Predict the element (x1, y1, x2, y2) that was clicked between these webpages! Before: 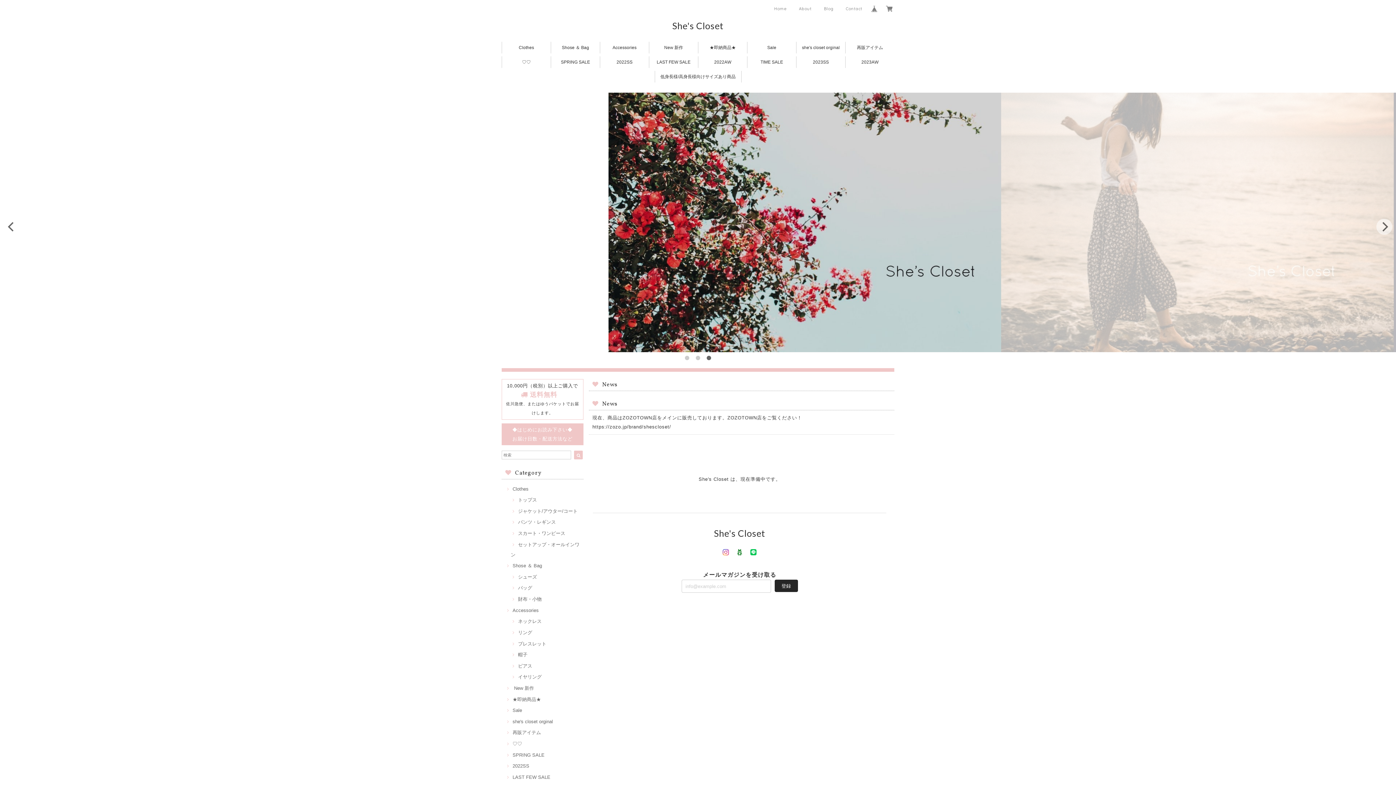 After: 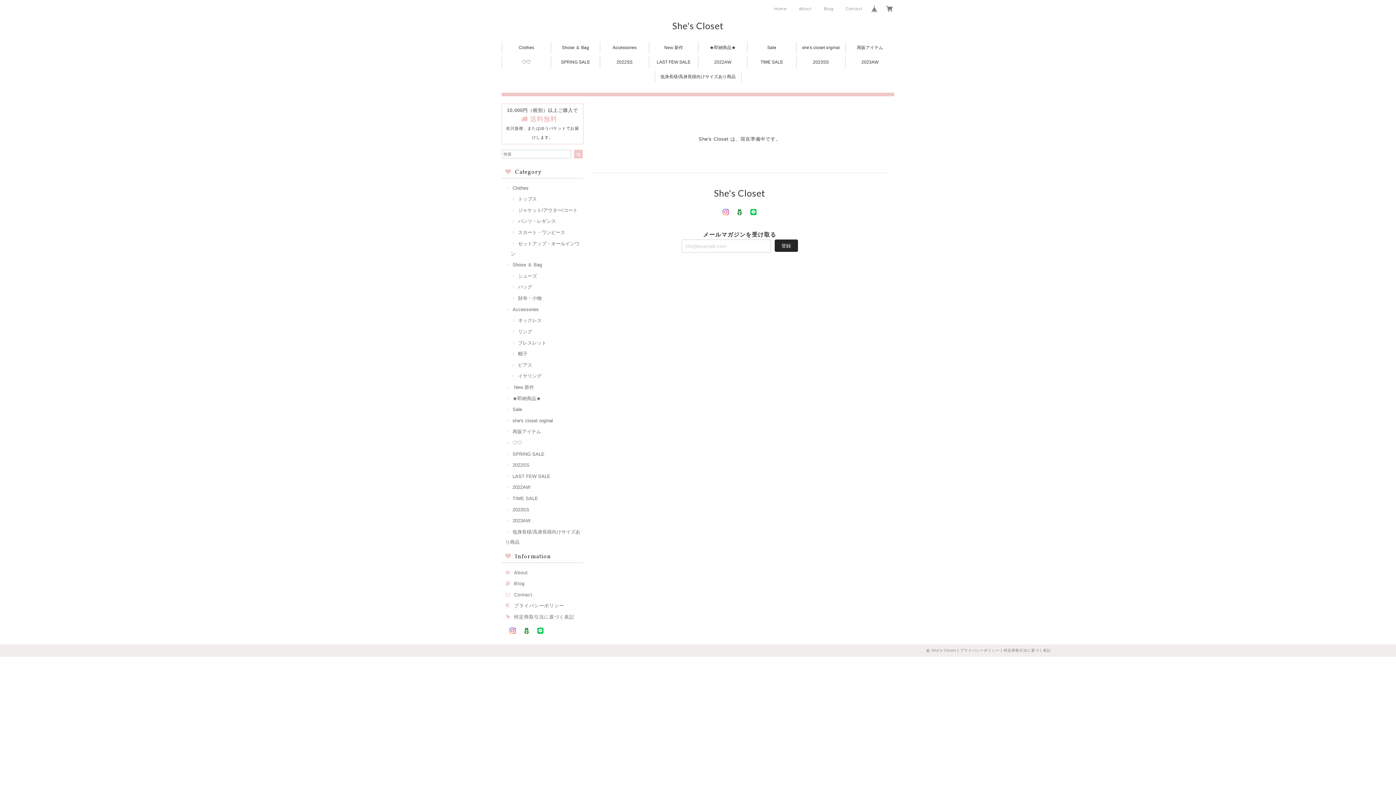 Action: label: ピアス bbox: (510, 663, 532, 669)